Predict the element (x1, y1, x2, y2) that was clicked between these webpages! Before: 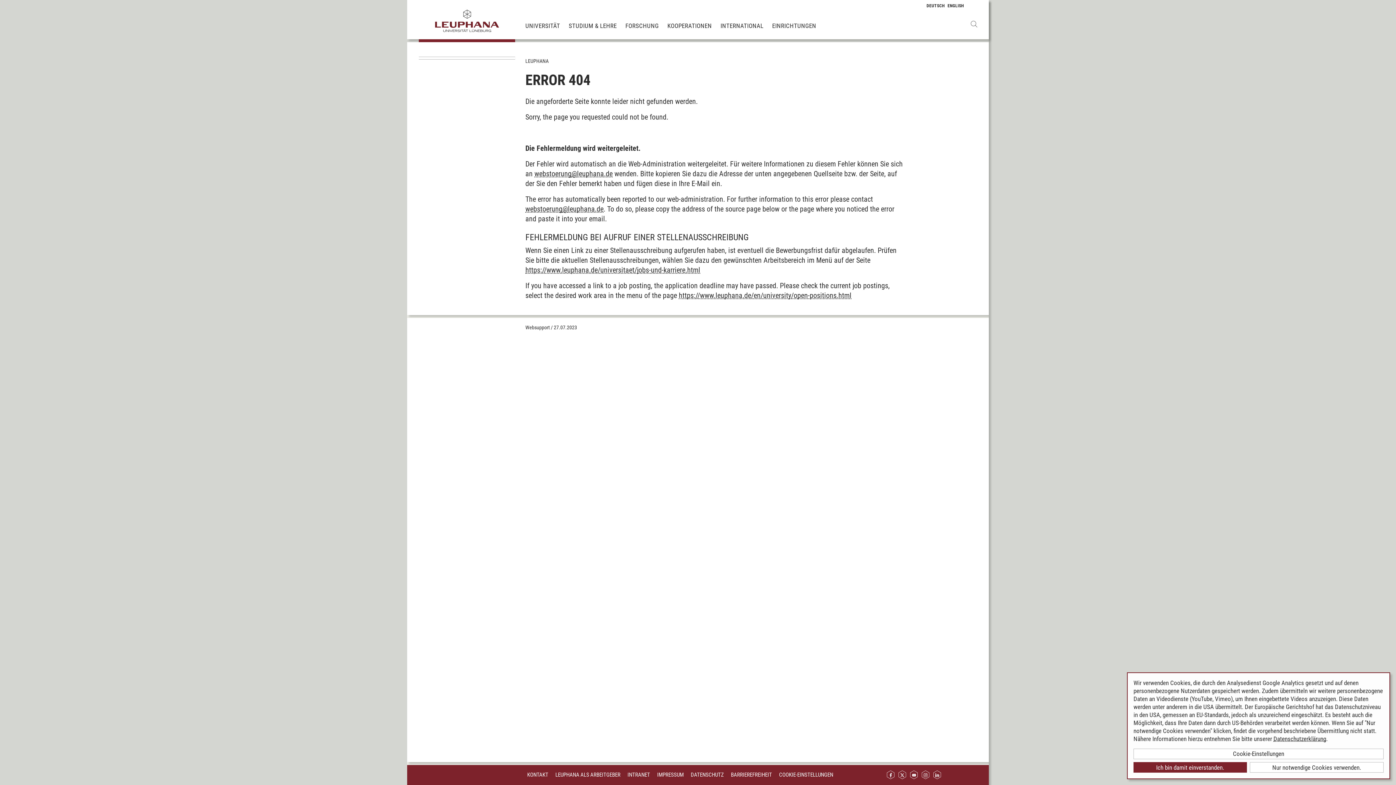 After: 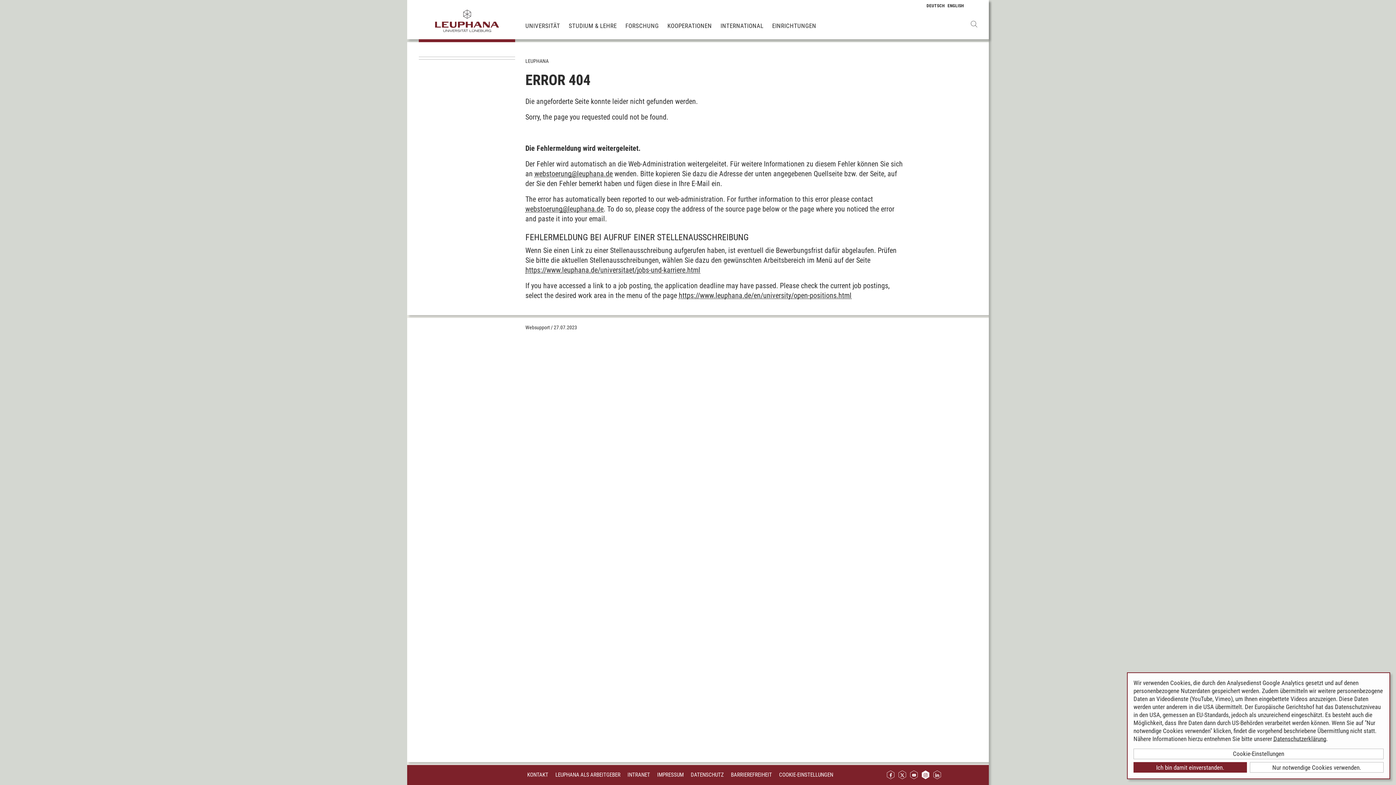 Action: bbox: (921, 769, 930, 781)